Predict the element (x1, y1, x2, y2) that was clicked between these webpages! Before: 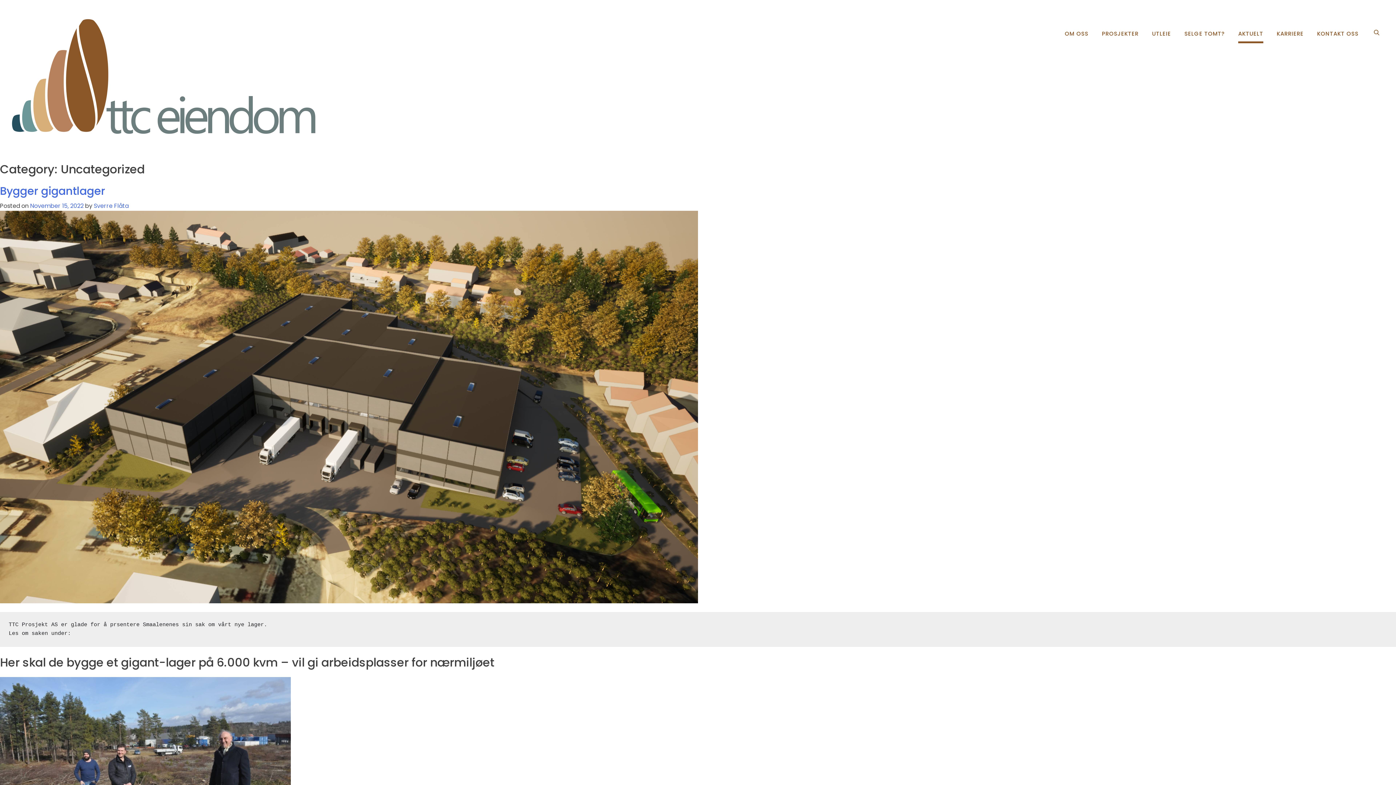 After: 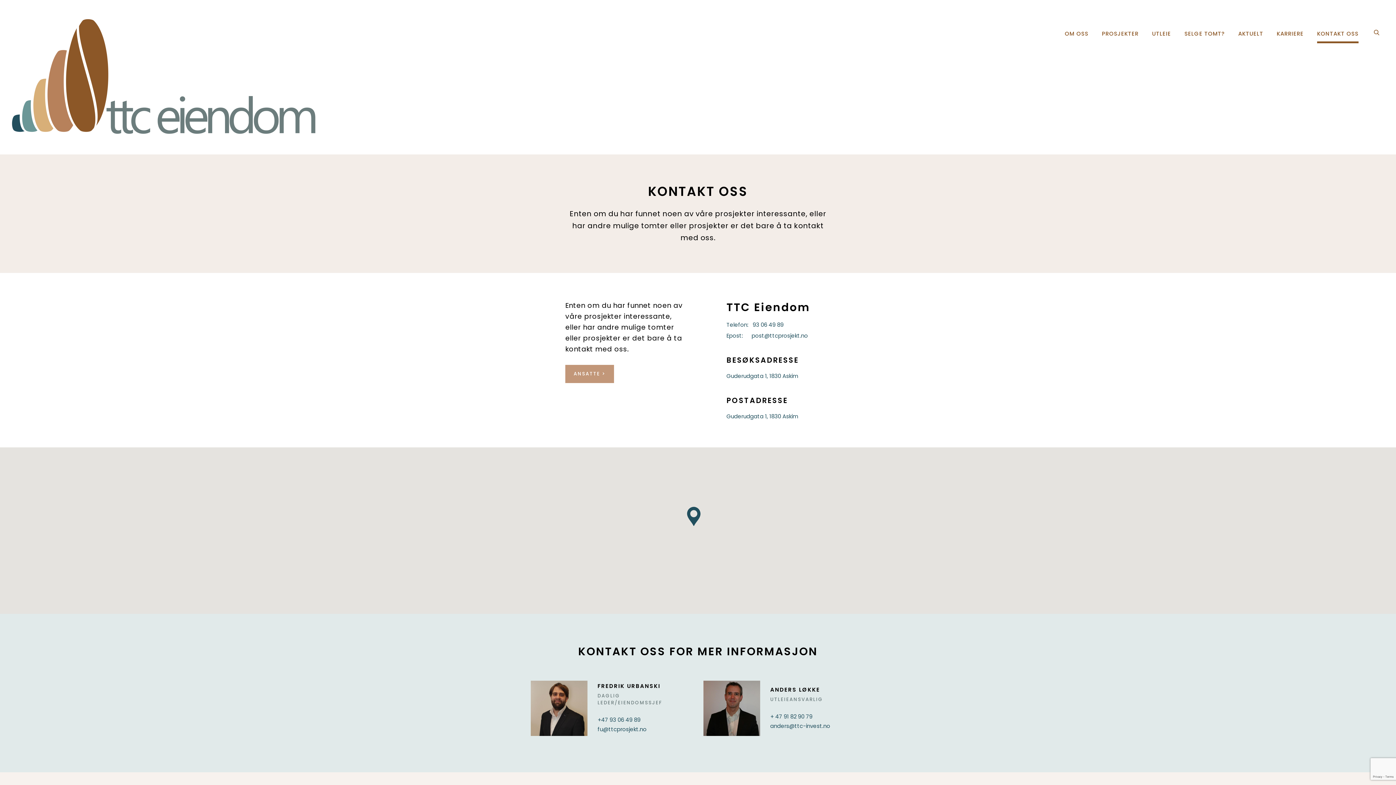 Action: label: KONTAKT OSS bbox: (1317, 29, 1358, 43)